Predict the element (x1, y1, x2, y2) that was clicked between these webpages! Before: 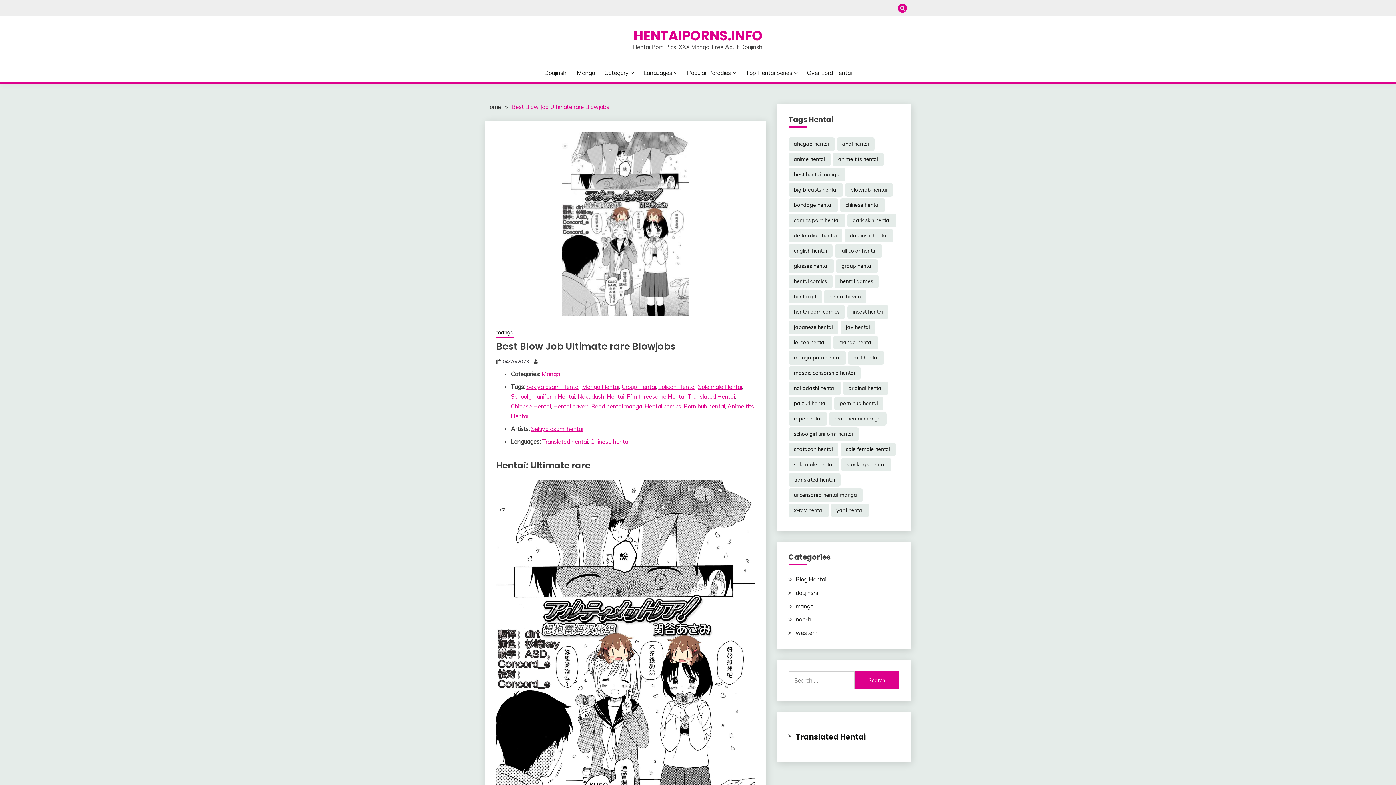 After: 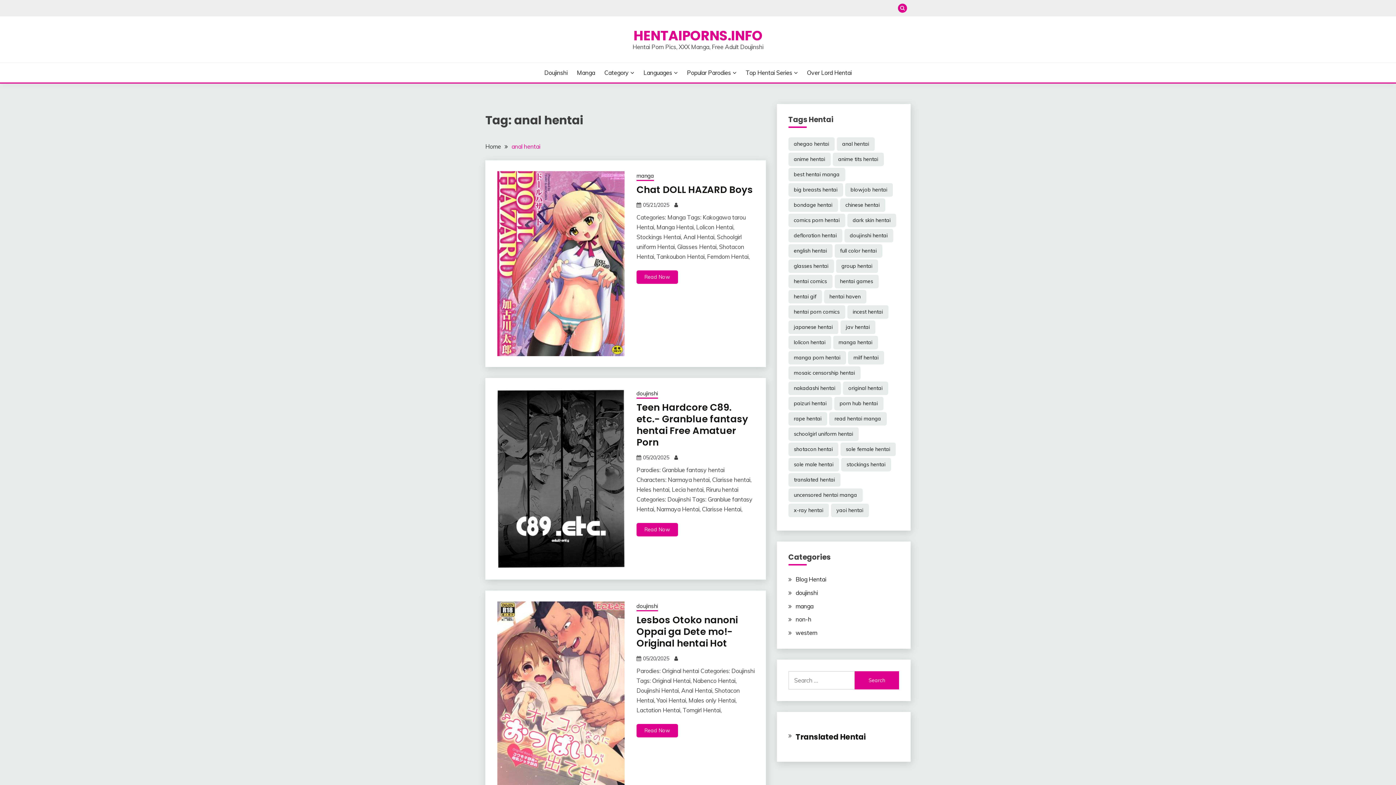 Action: bbox: (836, 137, 874, 150) label: anal hentai (17,048 items)